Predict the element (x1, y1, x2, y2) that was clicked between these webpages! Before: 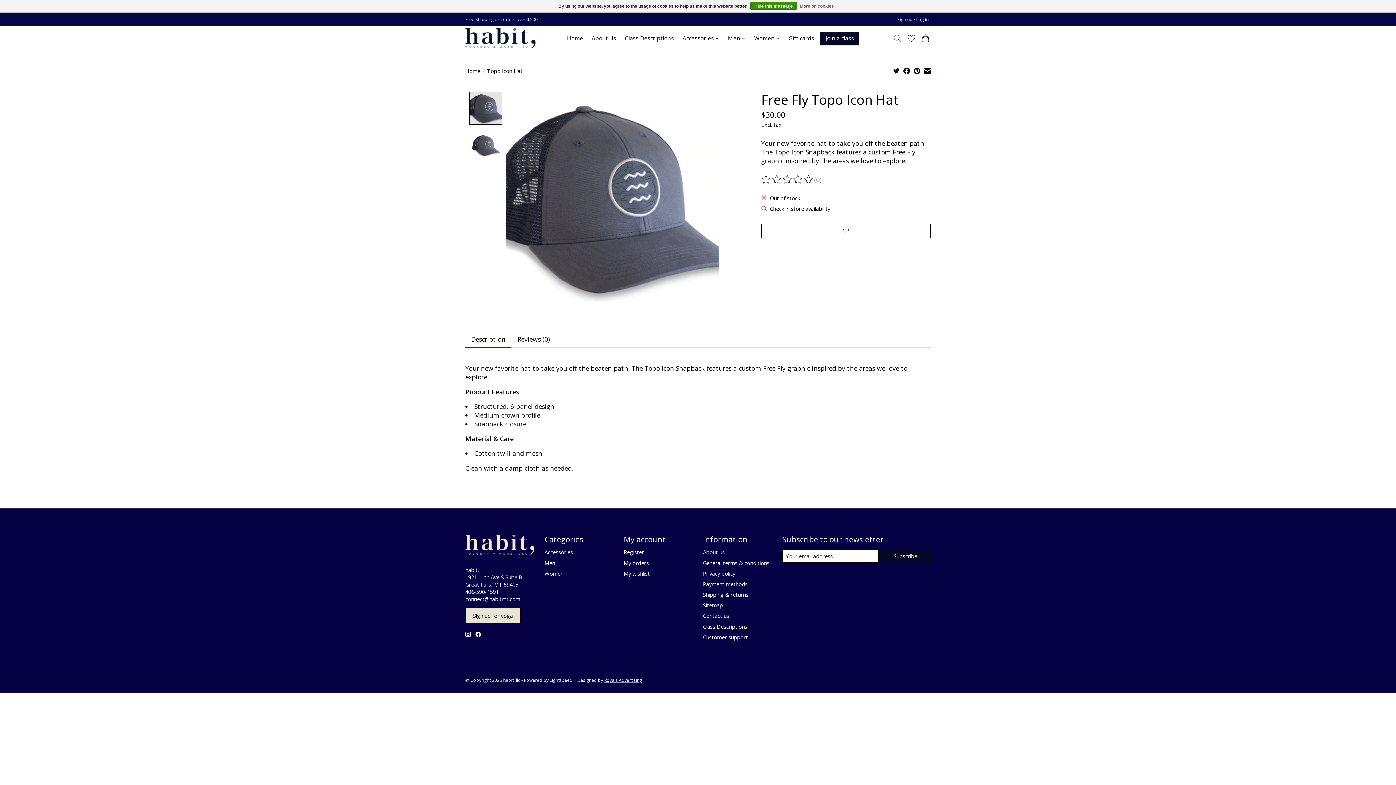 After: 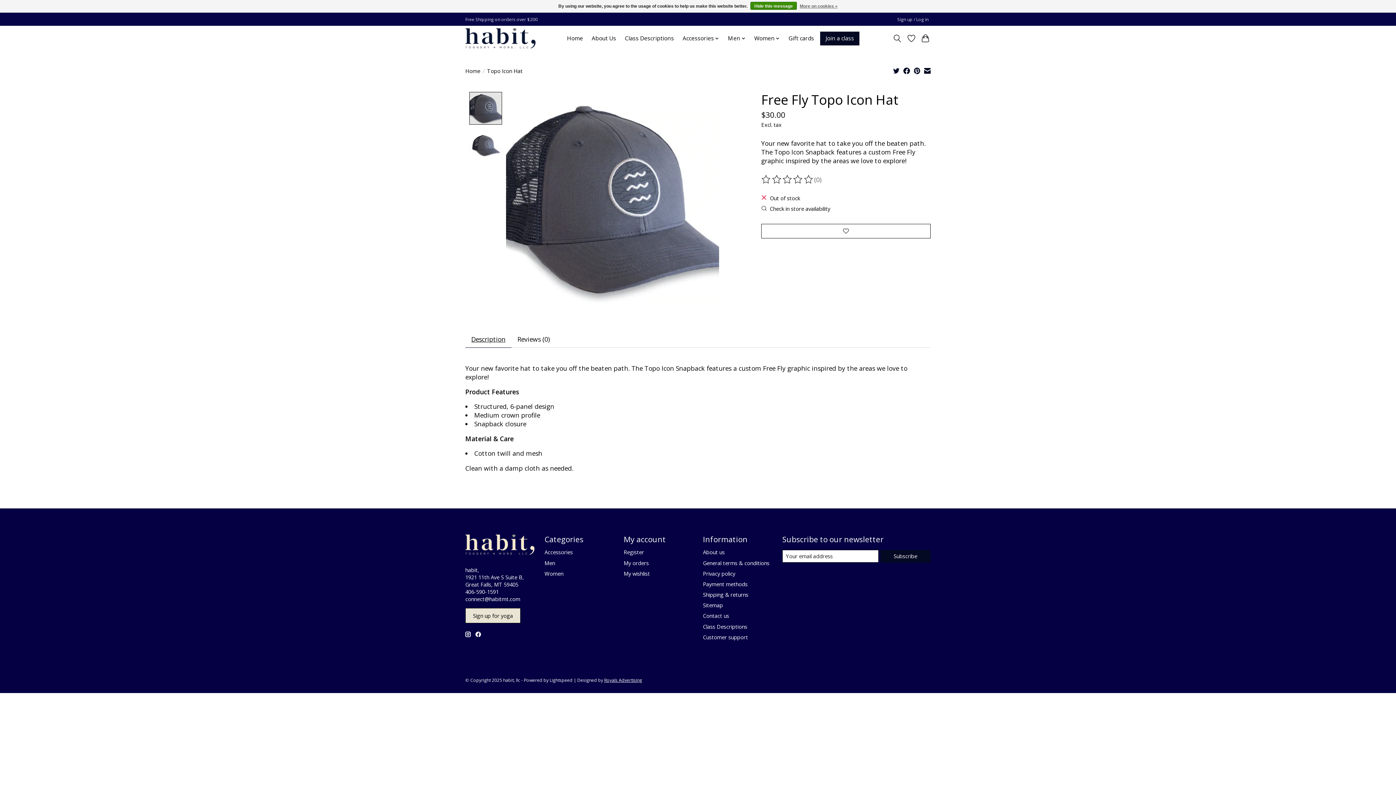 Action: bbox: (903, 67, 910, 75)